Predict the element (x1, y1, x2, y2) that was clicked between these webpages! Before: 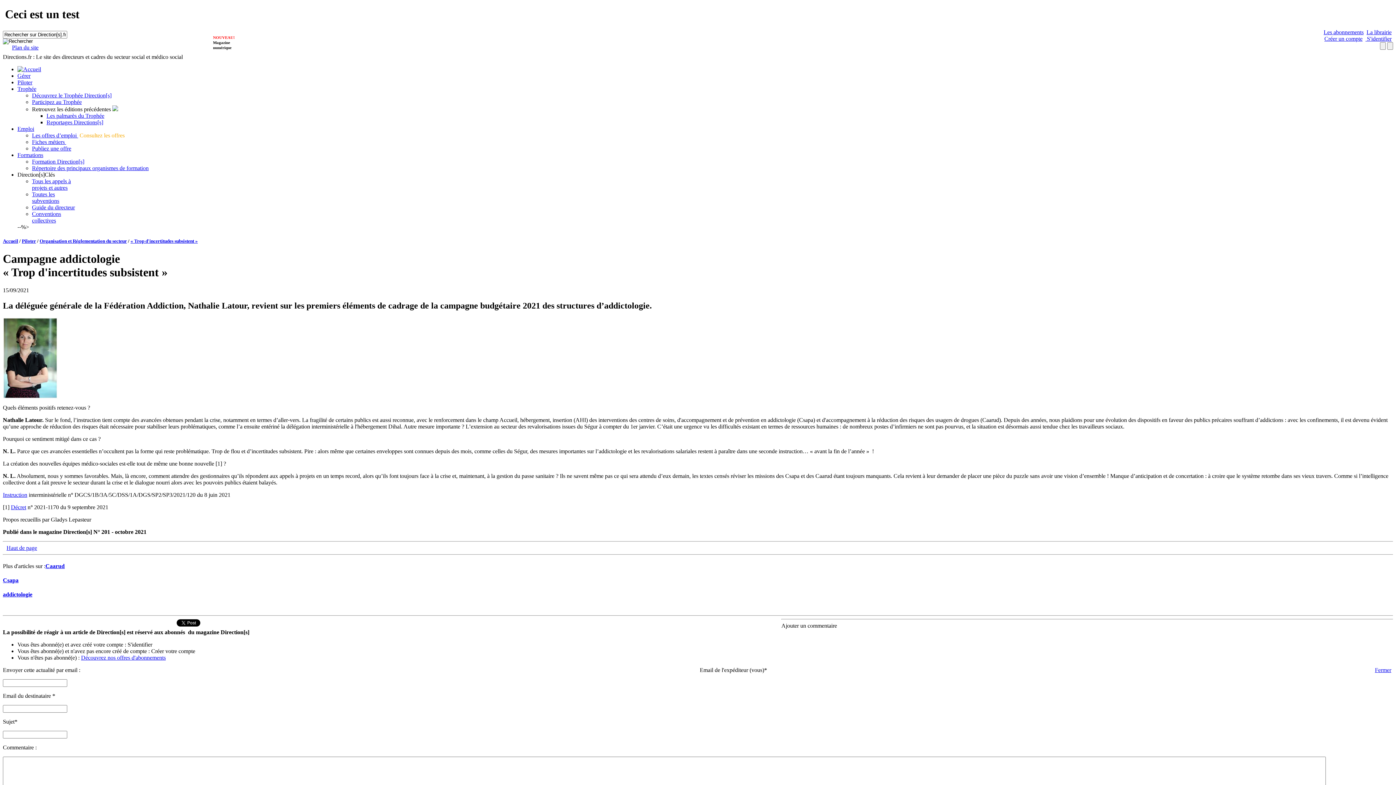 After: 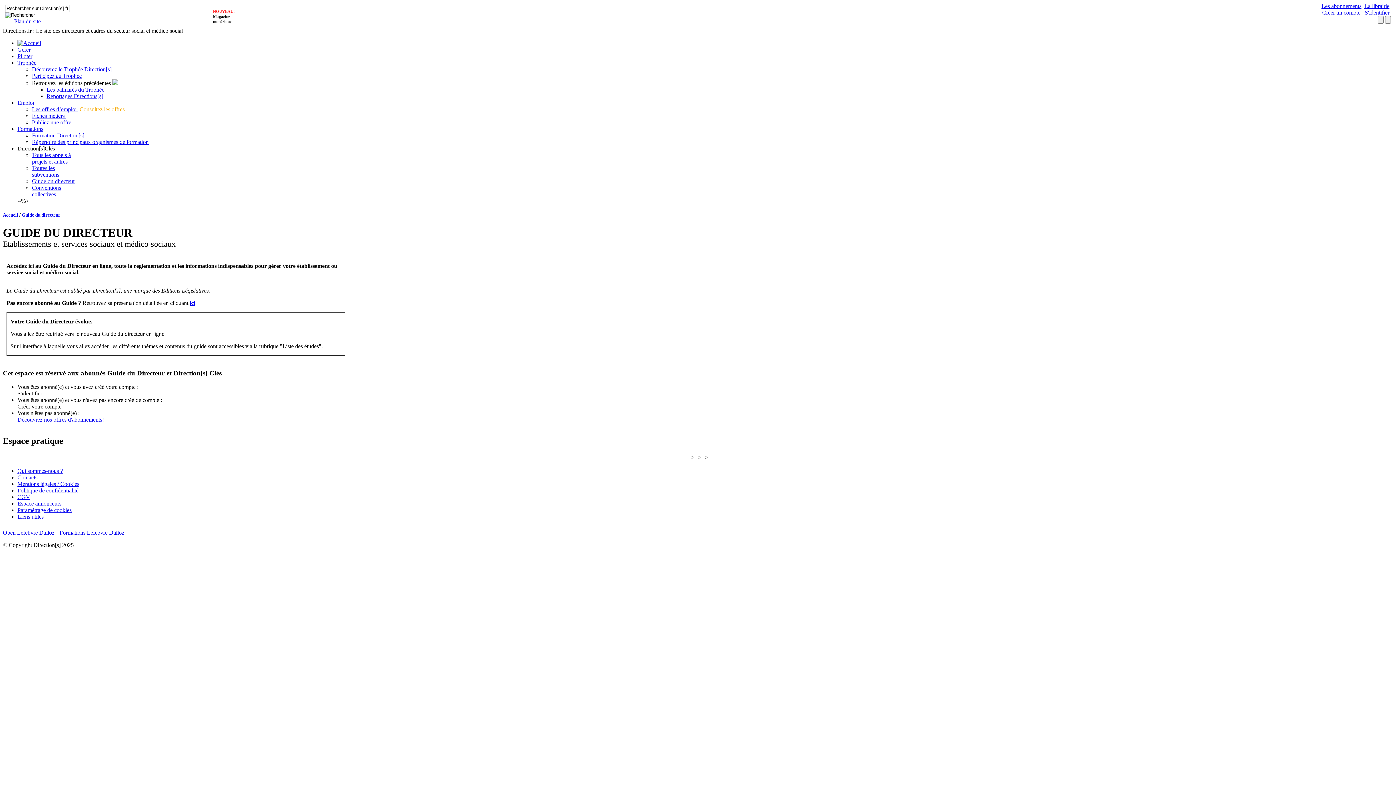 Action: bbox: (32, 204, 74, 210) label: Guide du directeur